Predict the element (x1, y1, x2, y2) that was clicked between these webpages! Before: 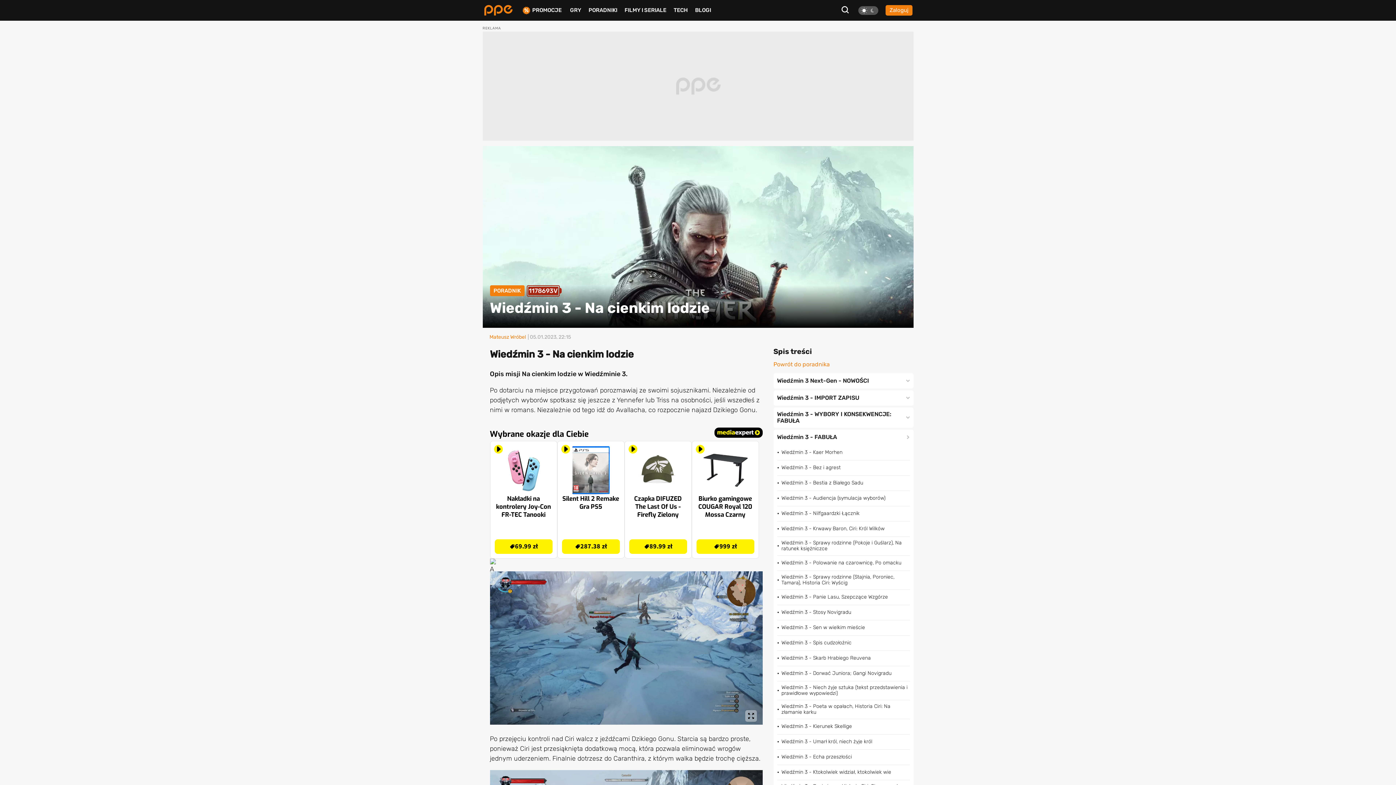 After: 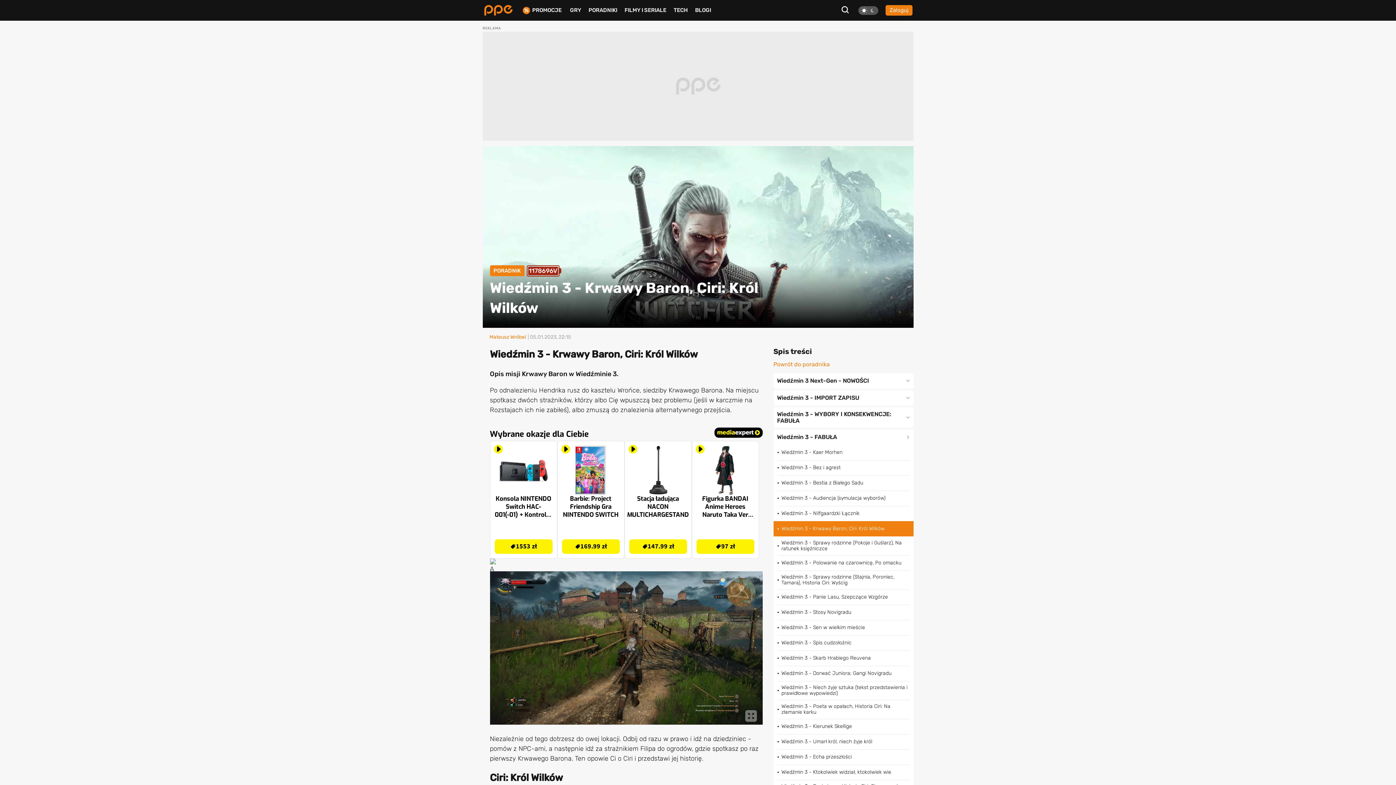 Action: bbox: (779, 522, 913, 535) label: Wiedźmin 3 - Krwawy Baron, Ciri: Król Wilków